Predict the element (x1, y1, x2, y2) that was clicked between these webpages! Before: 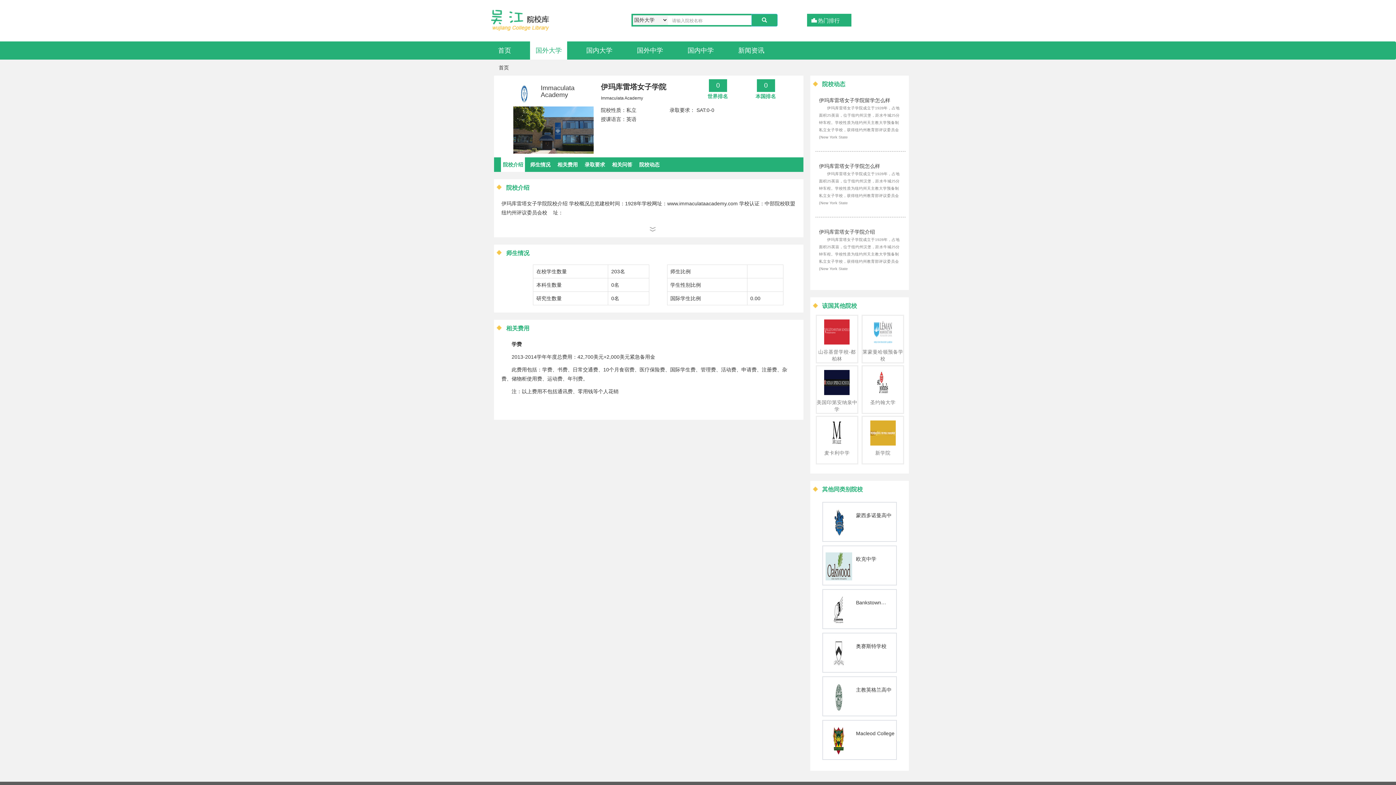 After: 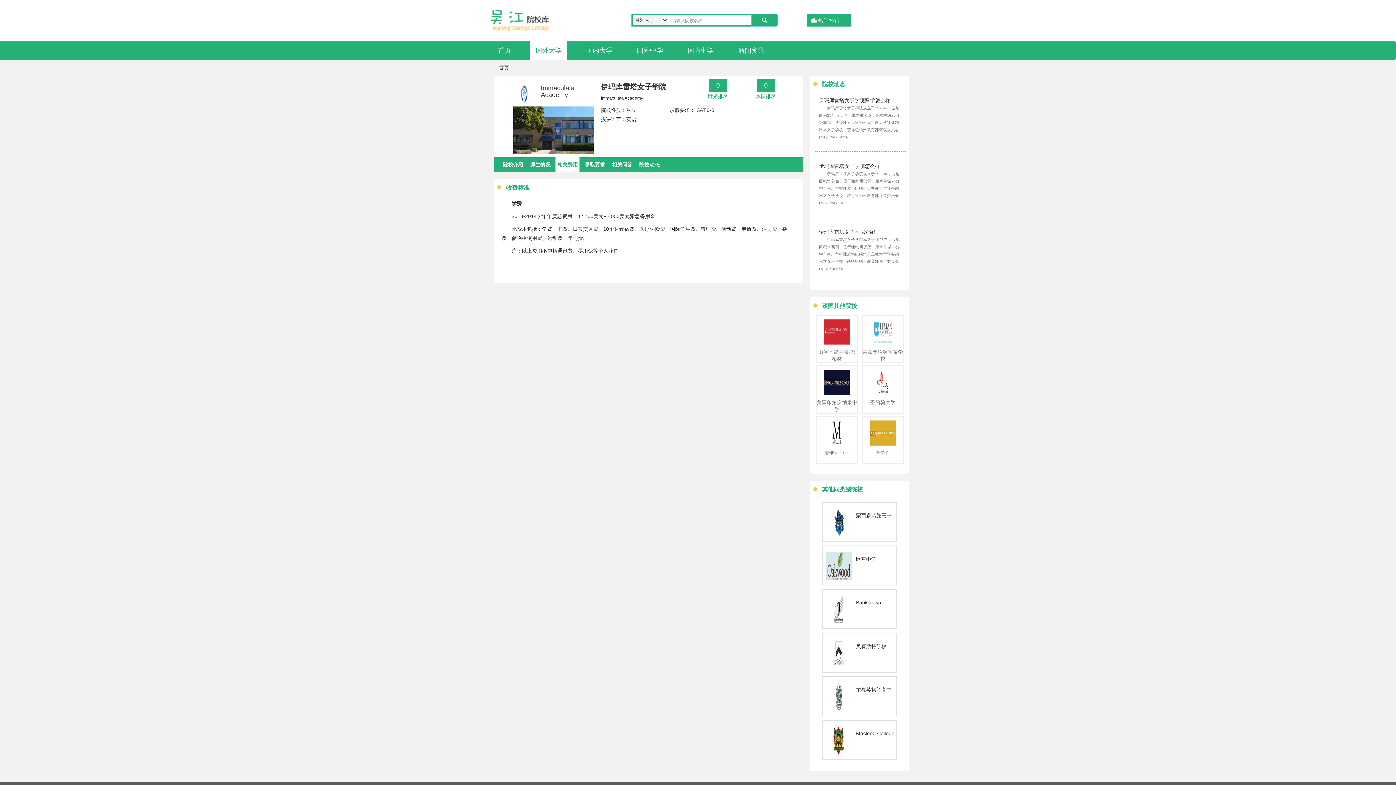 Action: label: 相关费用 bbox: (557, 161, 577, 167)